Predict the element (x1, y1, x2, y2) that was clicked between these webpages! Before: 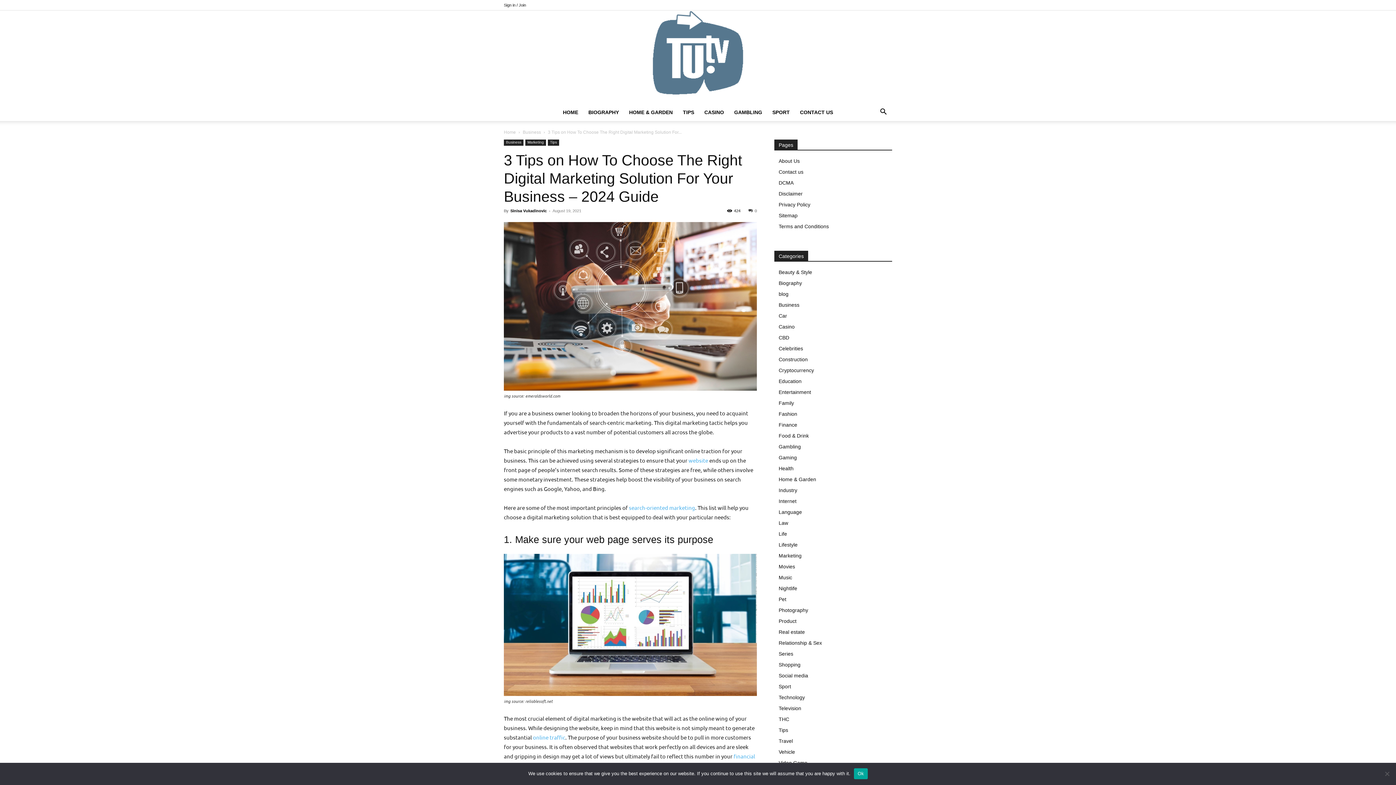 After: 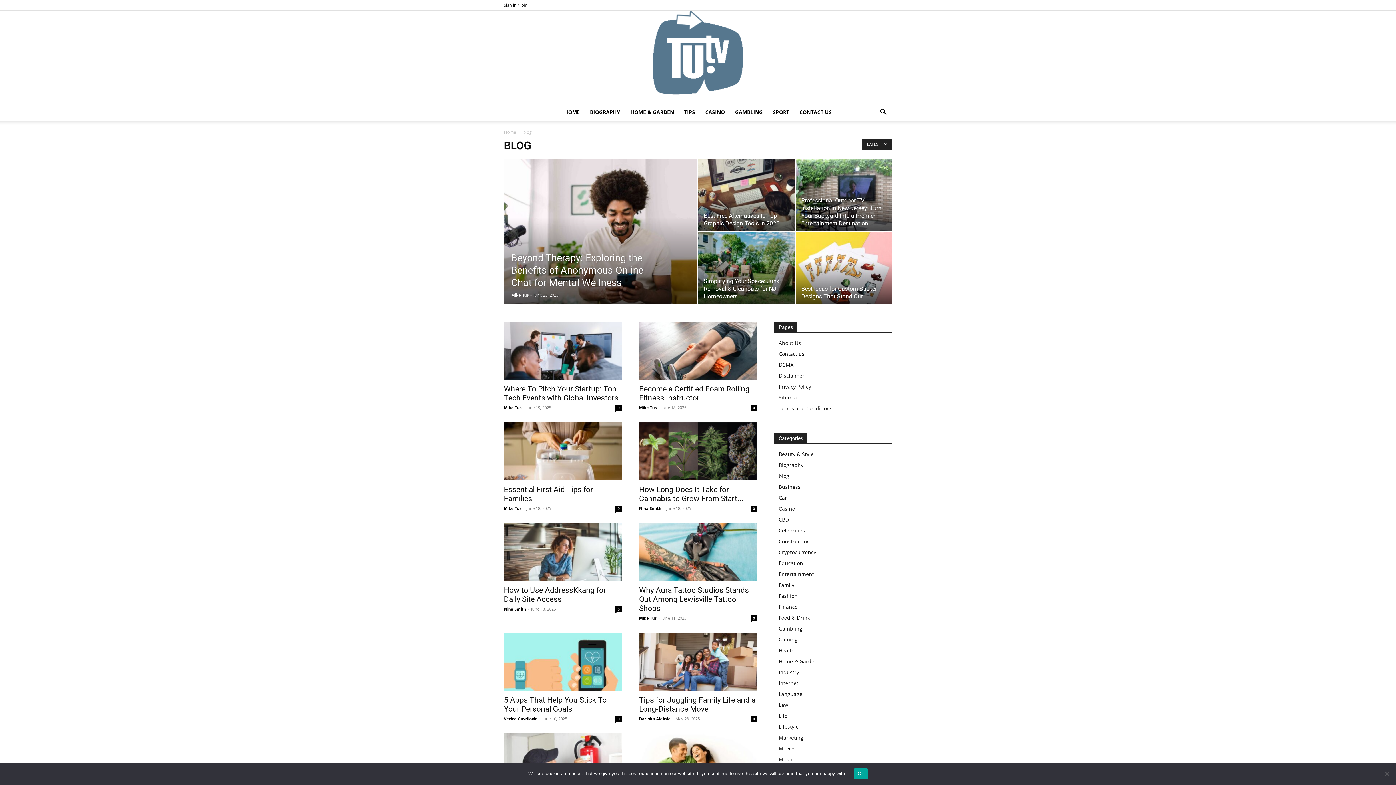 Action: bbox: (778, 291, 788, 297) label: blog